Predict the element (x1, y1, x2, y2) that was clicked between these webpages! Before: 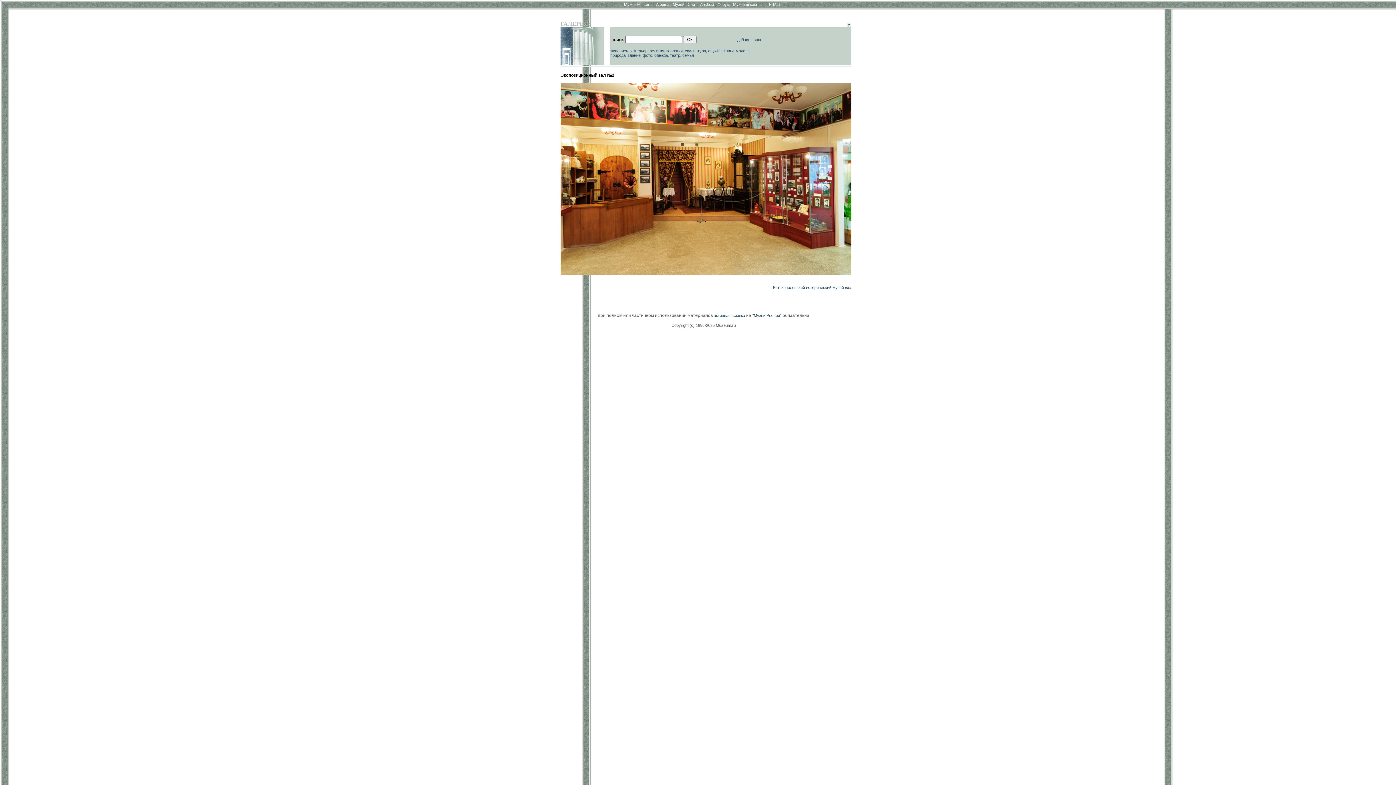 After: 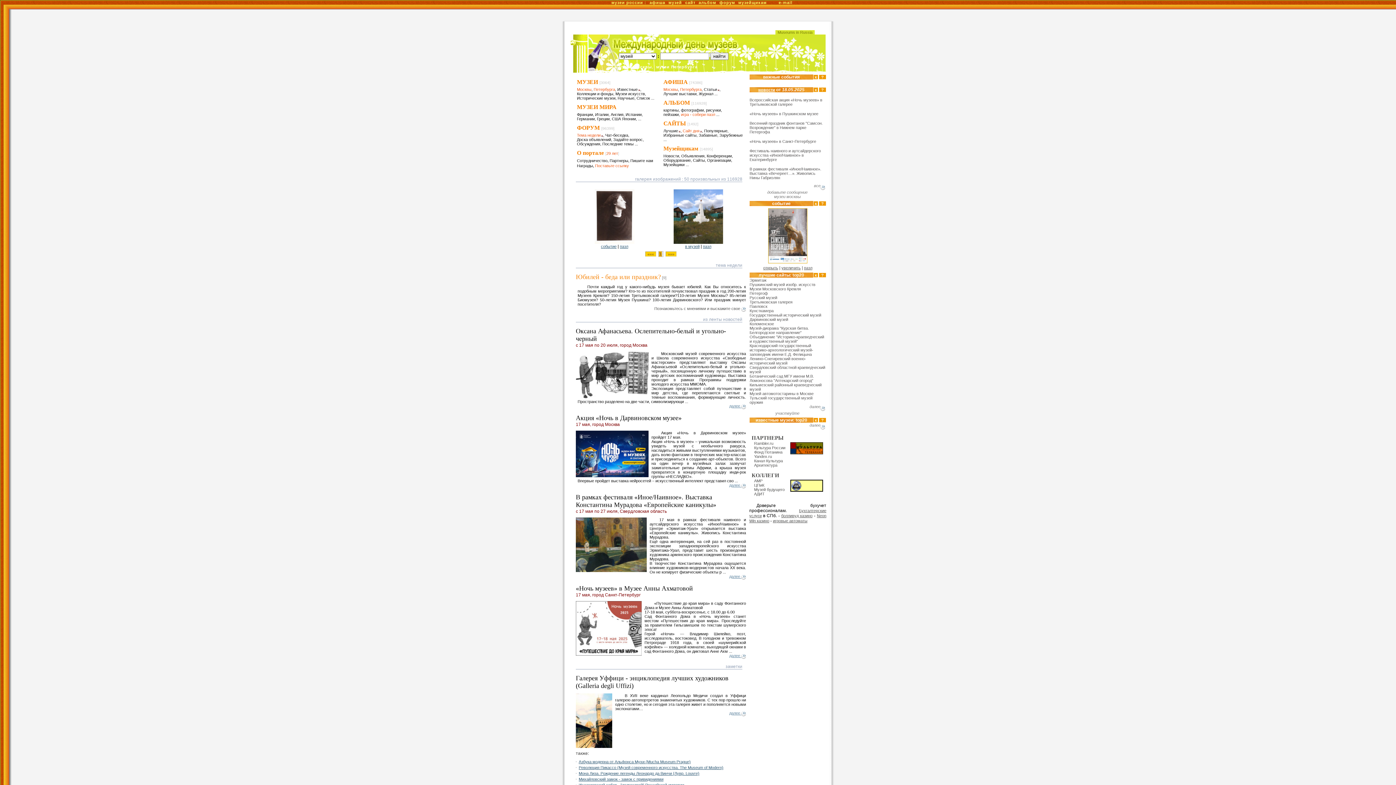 Action: label: Музеи России bbox: (754, 313, 780, 317)